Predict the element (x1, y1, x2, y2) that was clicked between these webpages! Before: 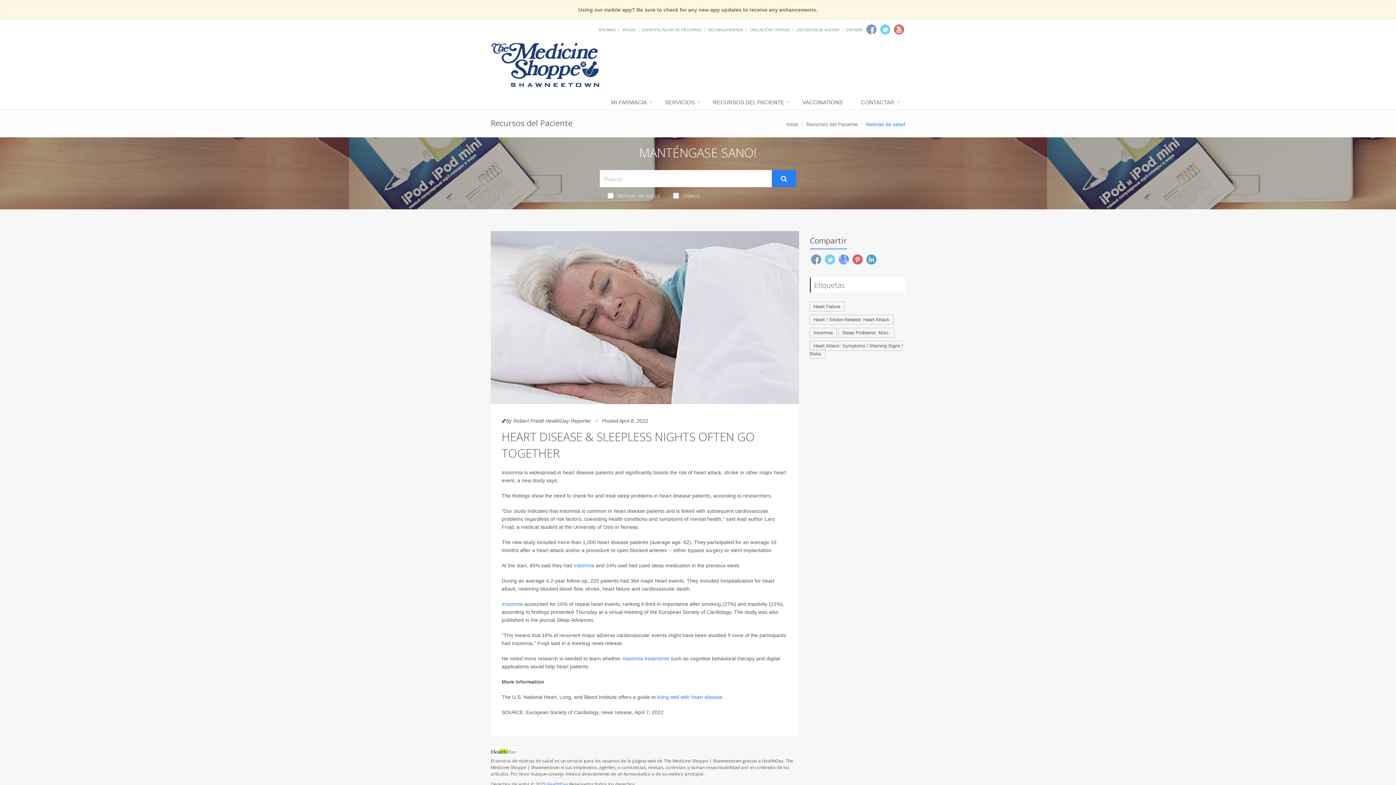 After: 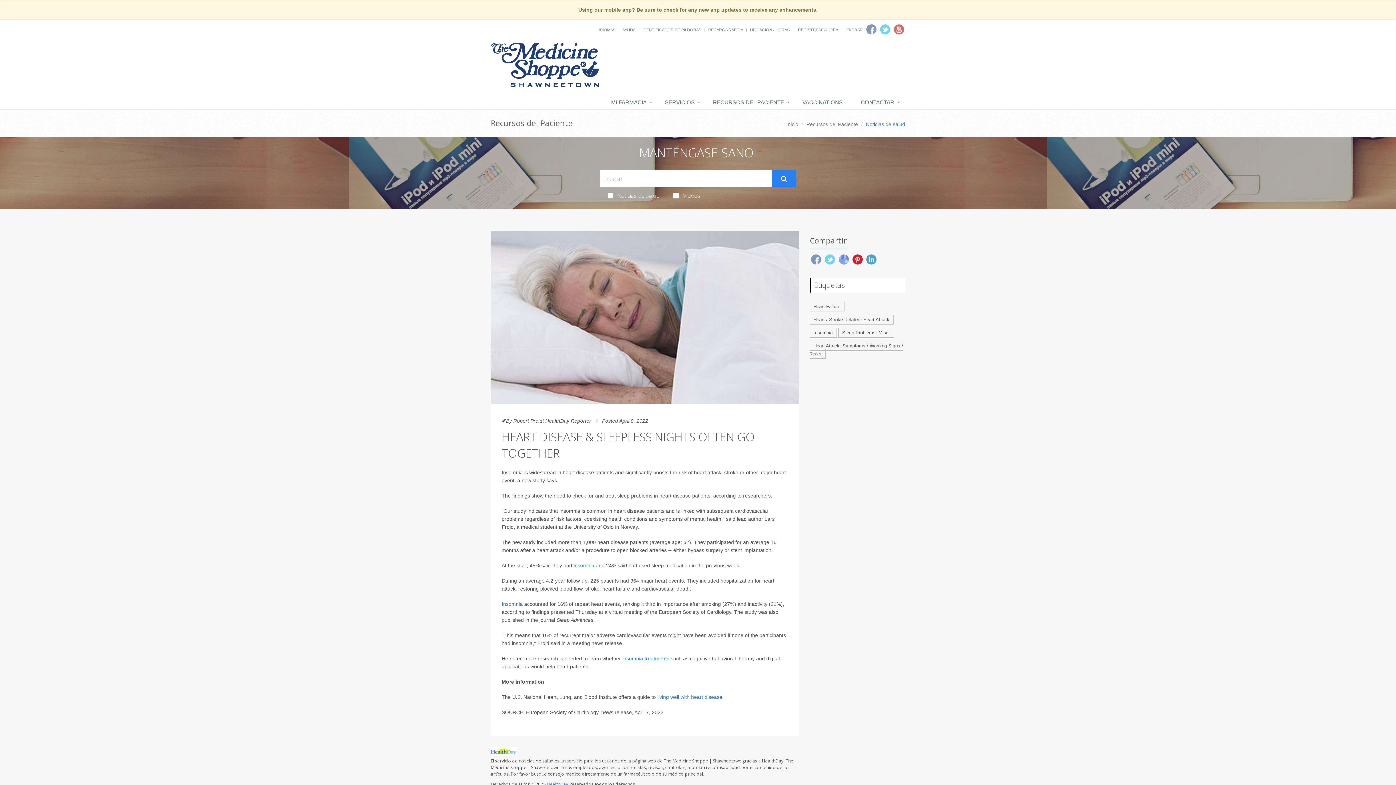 Action: bbox: (852, 254, 862, 264)